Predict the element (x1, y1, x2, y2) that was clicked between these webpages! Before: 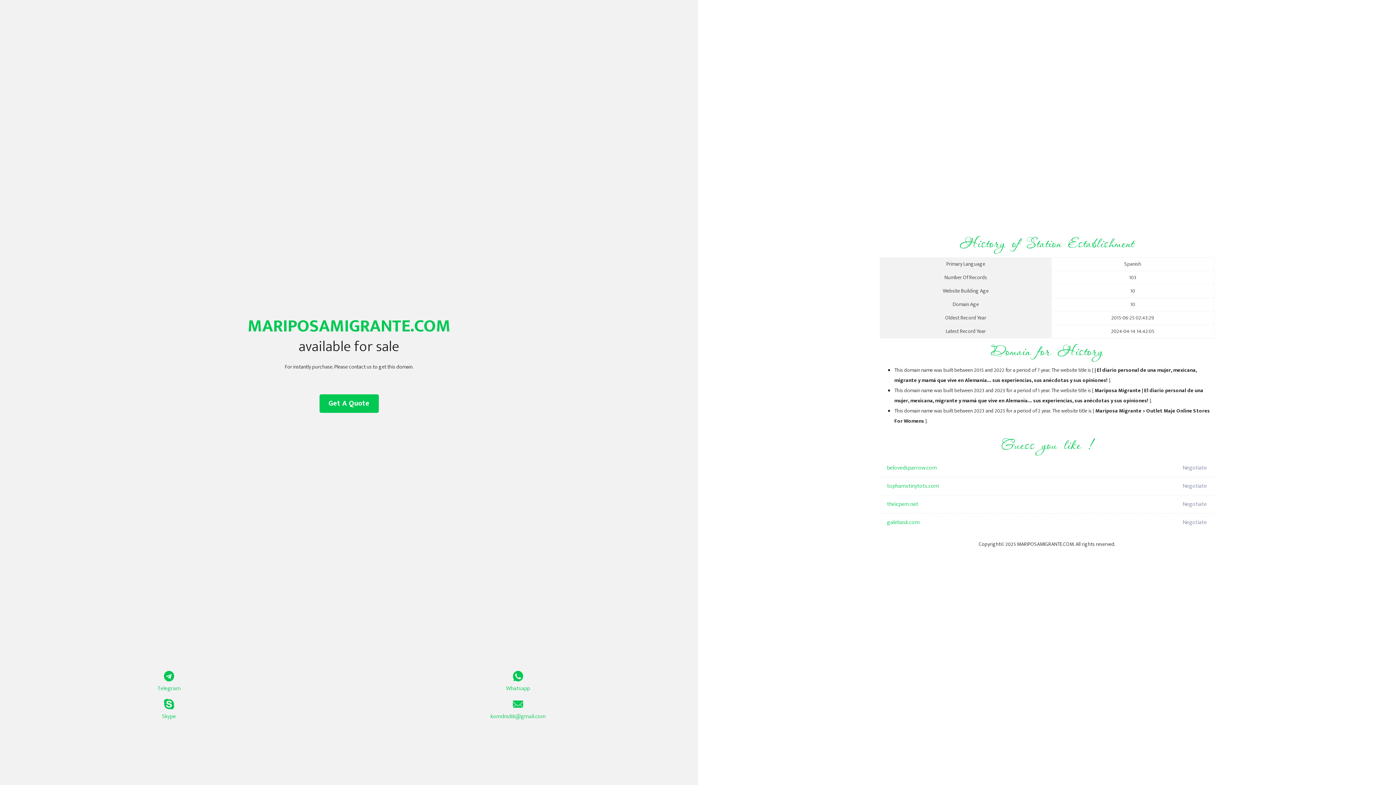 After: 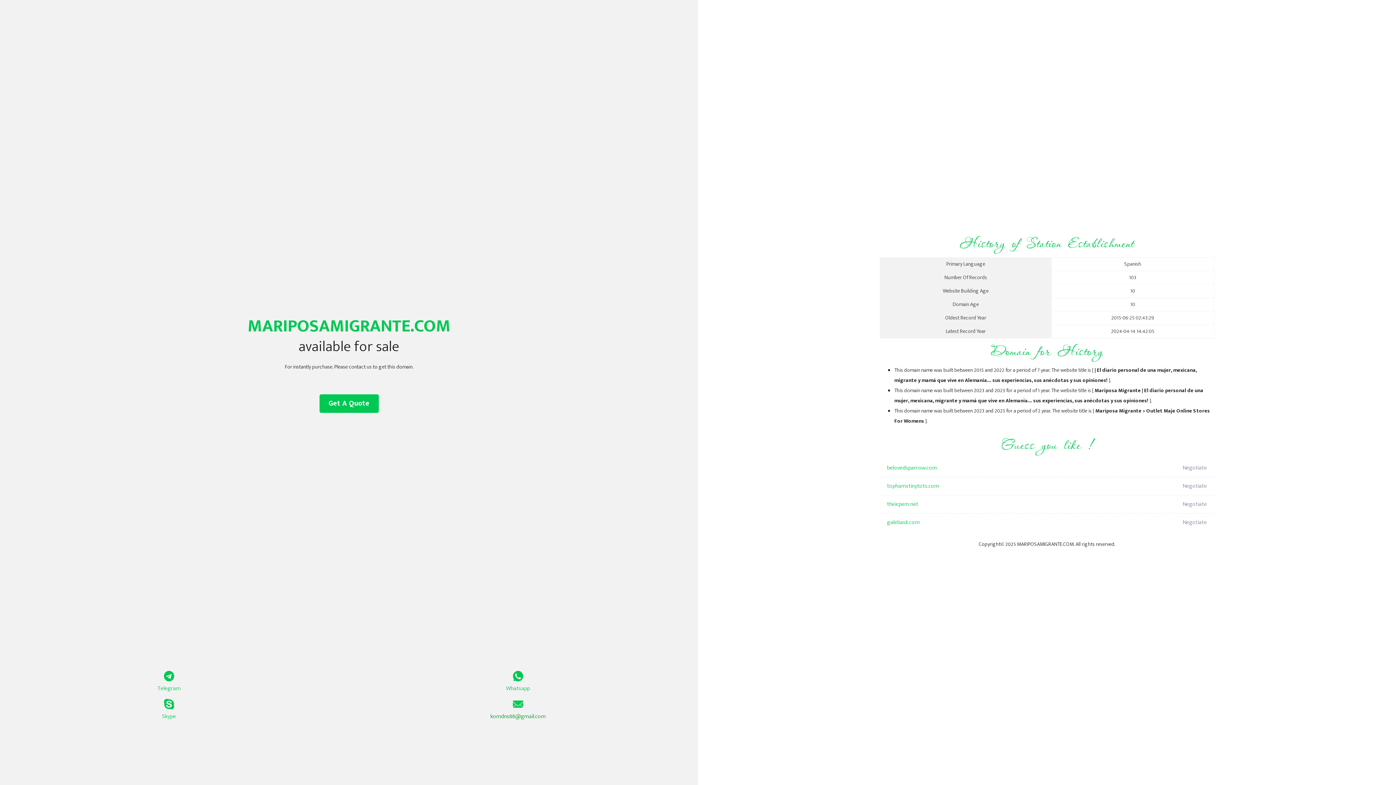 Action: label: komdns88@gmail.com bbox: (349, 699, 687, 721)